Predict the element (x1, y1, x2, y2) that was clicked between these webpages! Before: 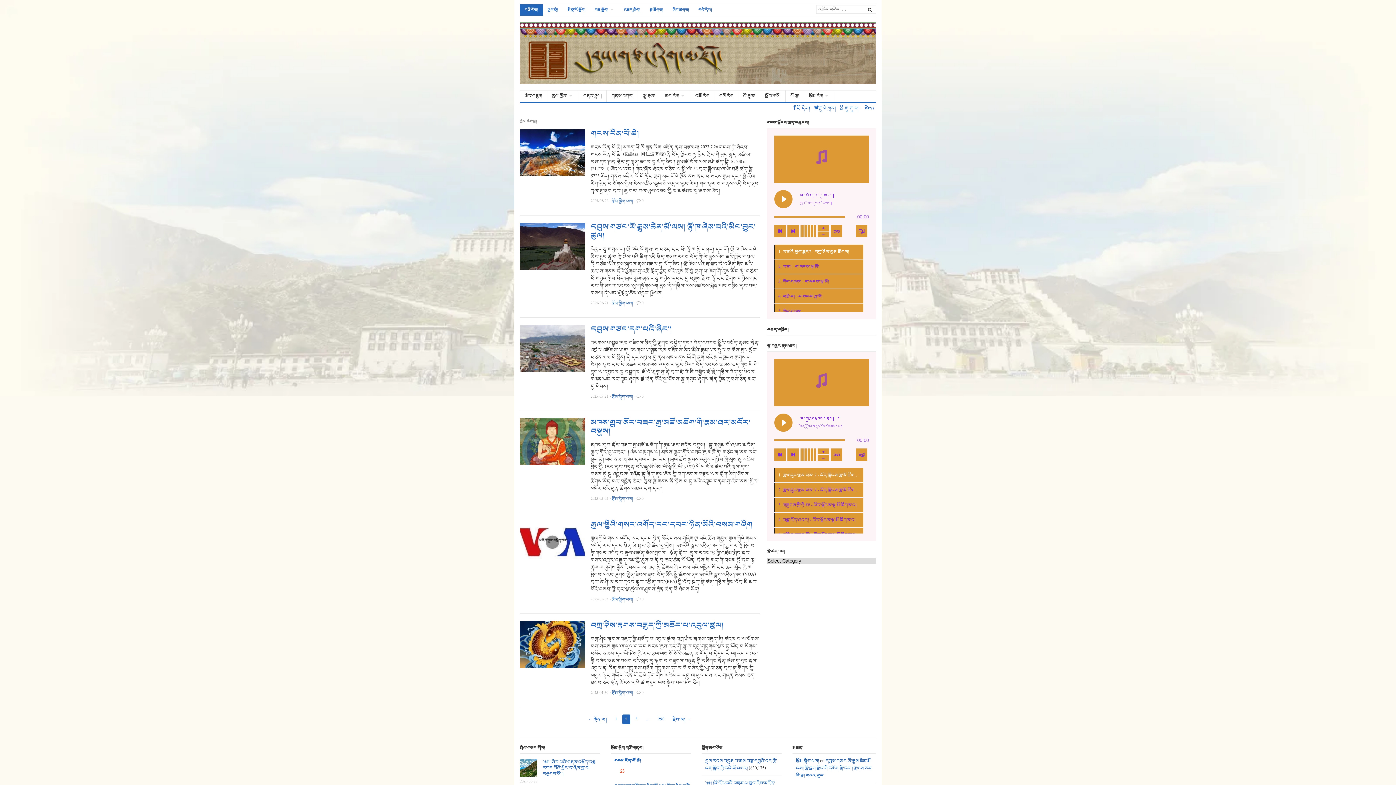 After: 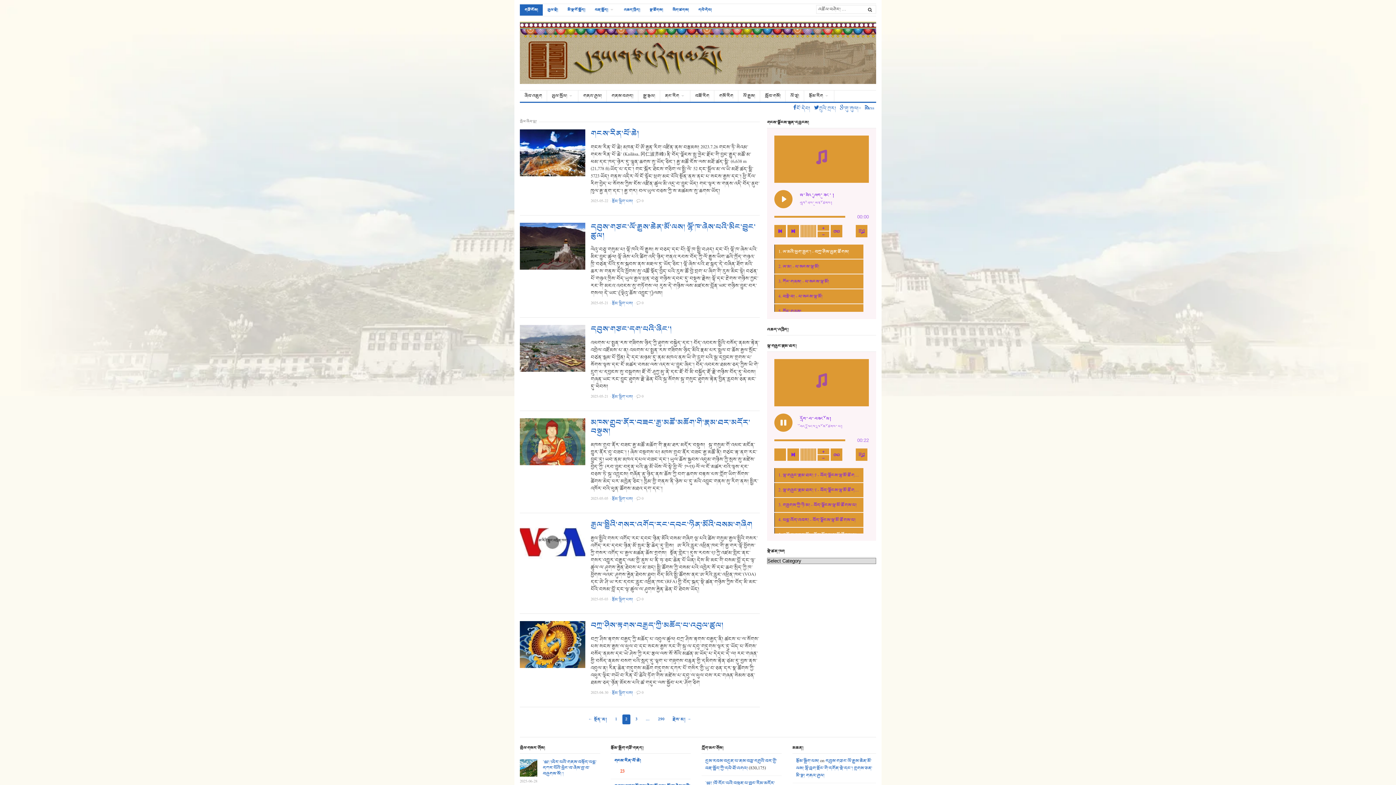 Action: label: Previous track bbox: (774, 448, 786, 461)